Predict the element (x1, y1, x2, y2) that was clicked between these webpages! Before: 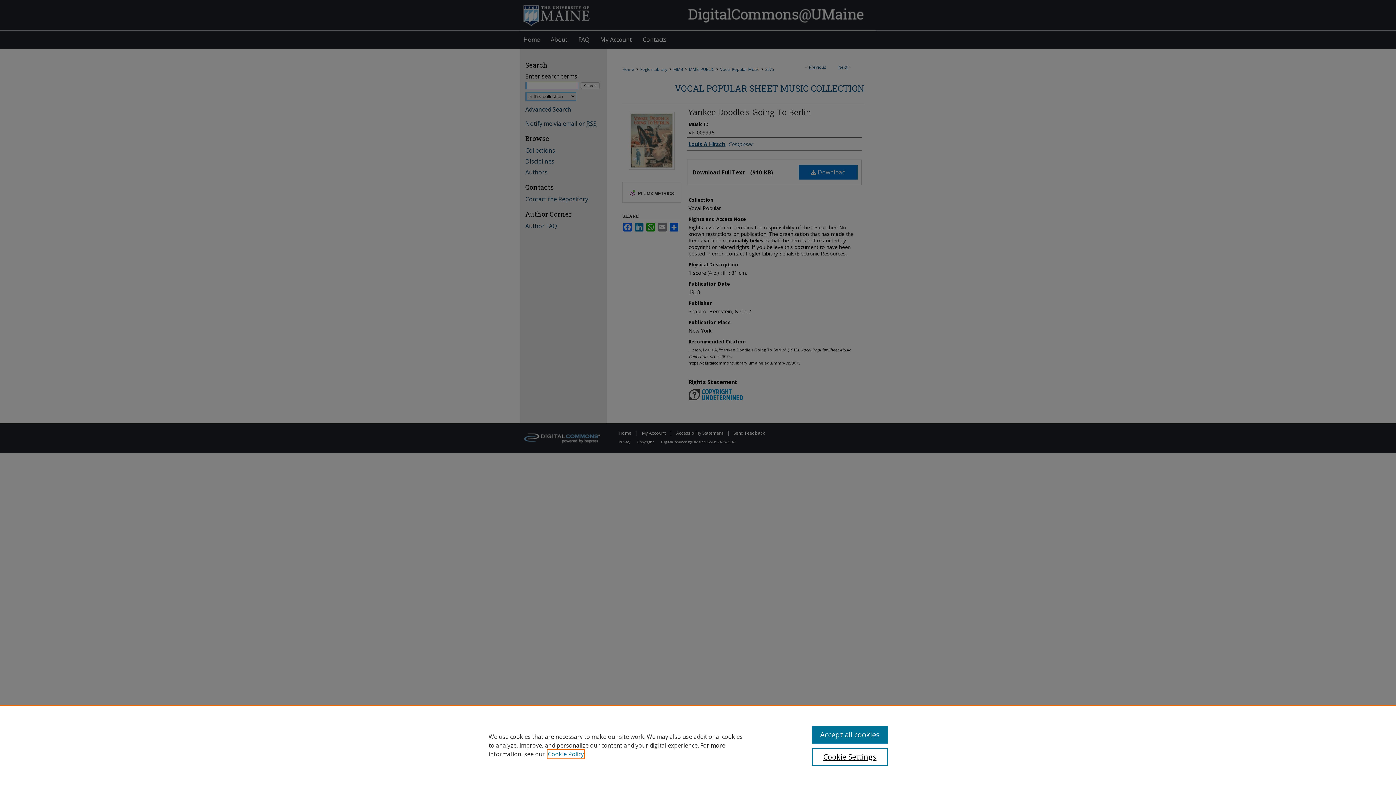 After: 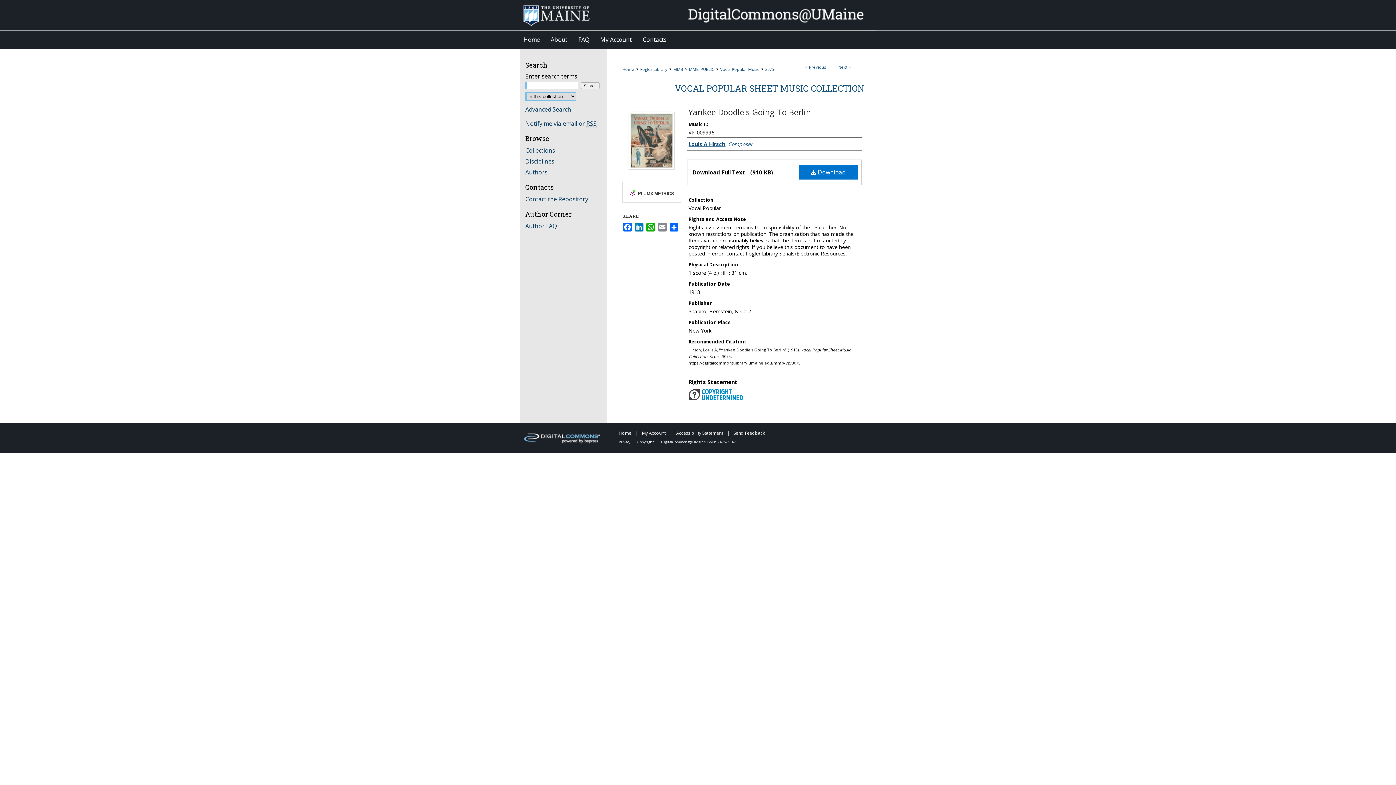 Action: label: Accept all cookies bbox: (812, 726, 887, 744)